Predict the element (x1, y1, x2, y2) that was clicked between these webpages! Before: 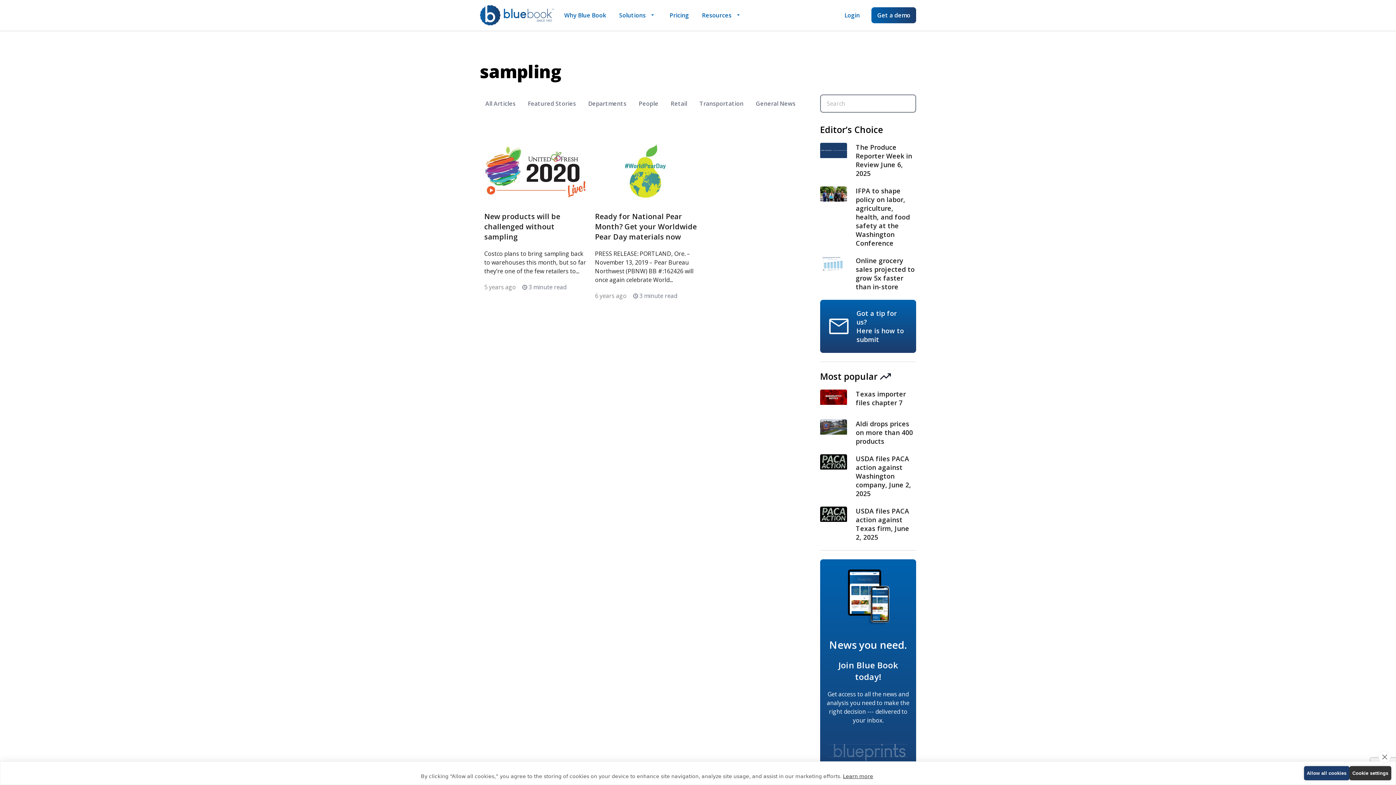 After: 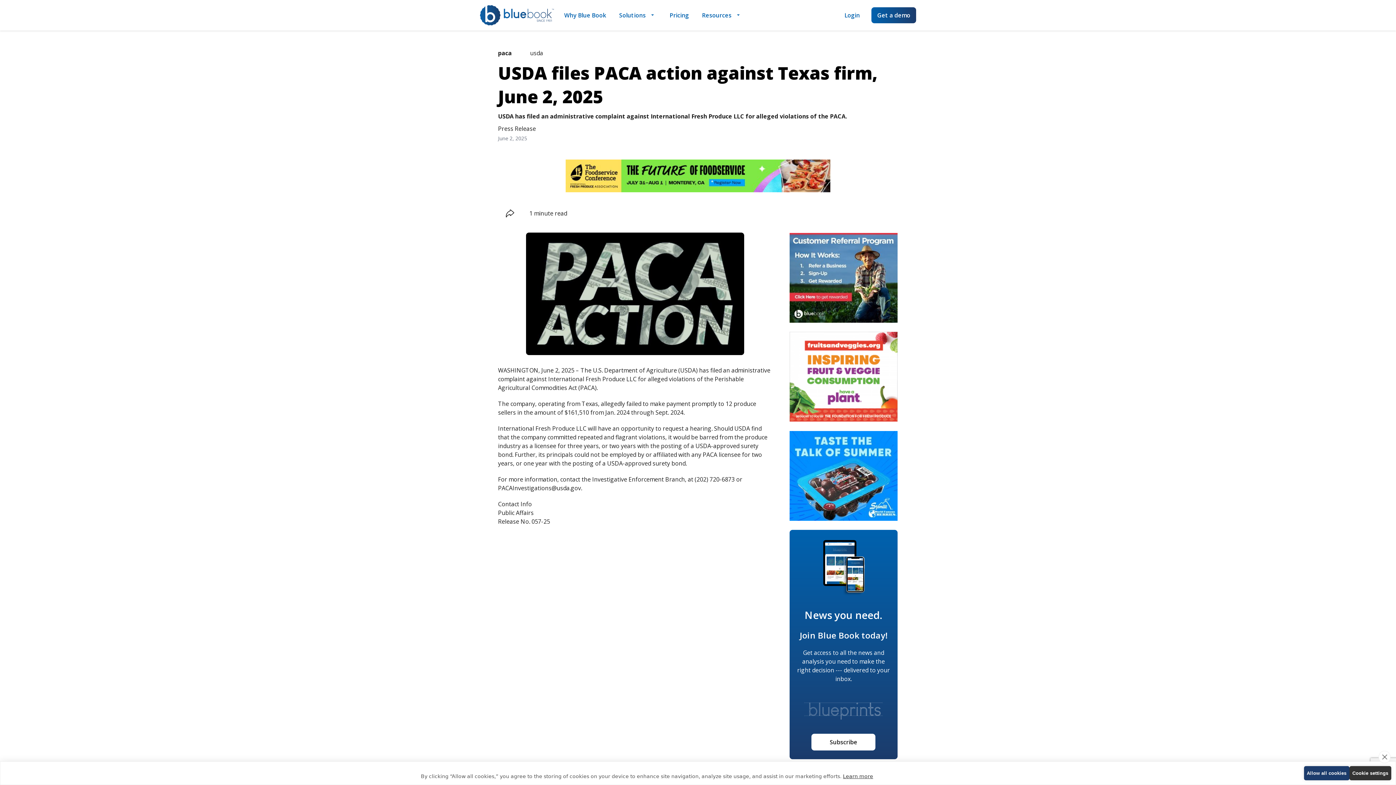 Action: bbox: (856, 506, 916, 541) label: USDA files PACA action against Texas firm, June 2, 2025